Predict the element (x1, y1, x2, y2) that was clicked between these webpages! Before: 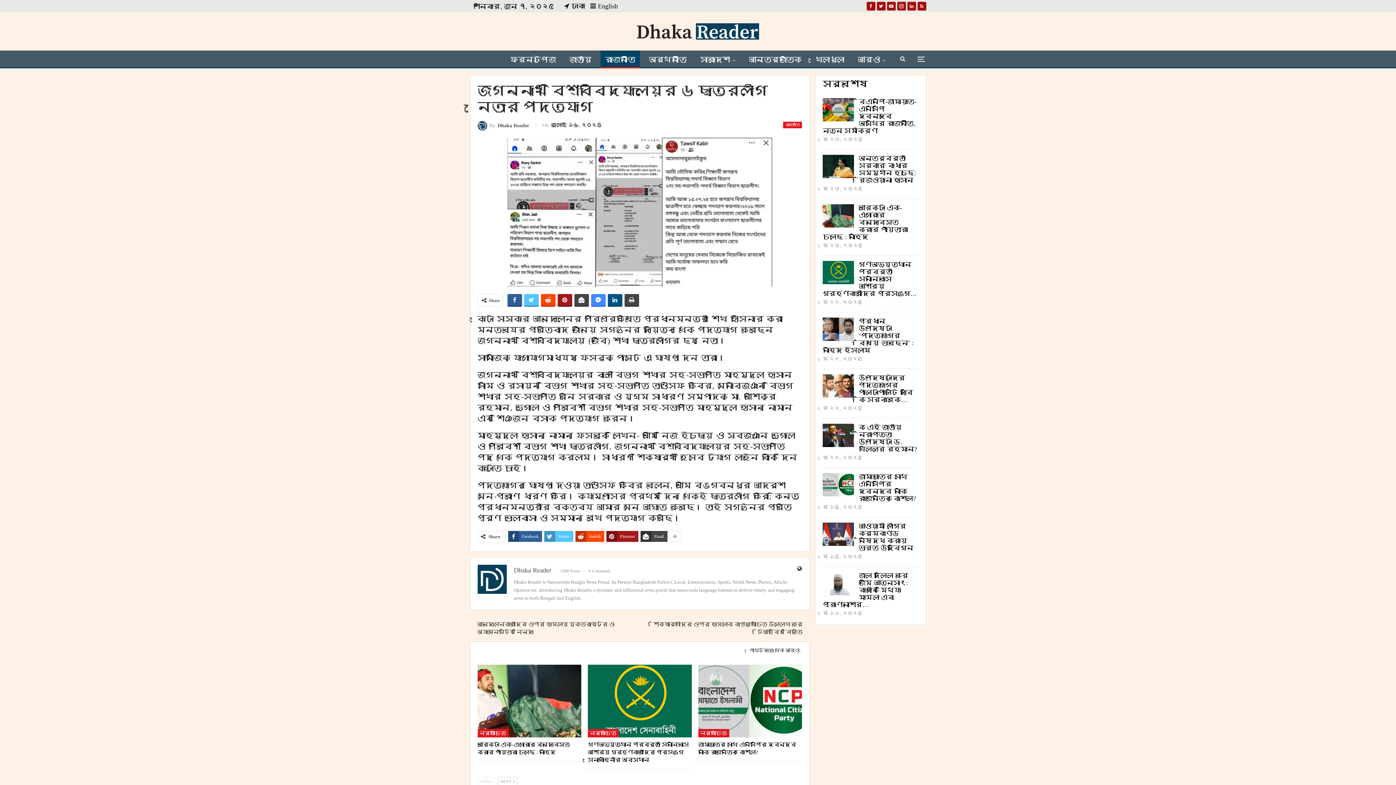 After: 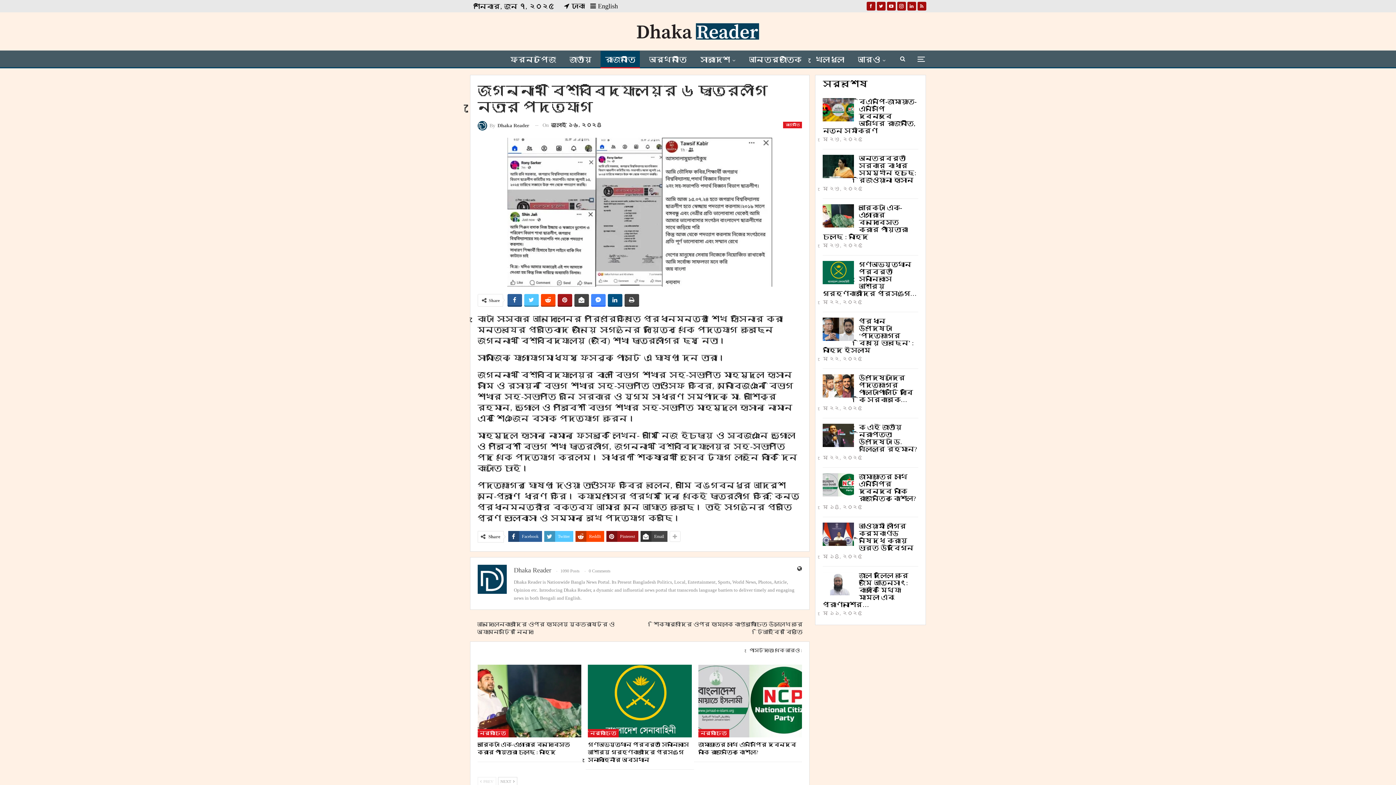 Action: bbox: (876, 2, 885, 8)